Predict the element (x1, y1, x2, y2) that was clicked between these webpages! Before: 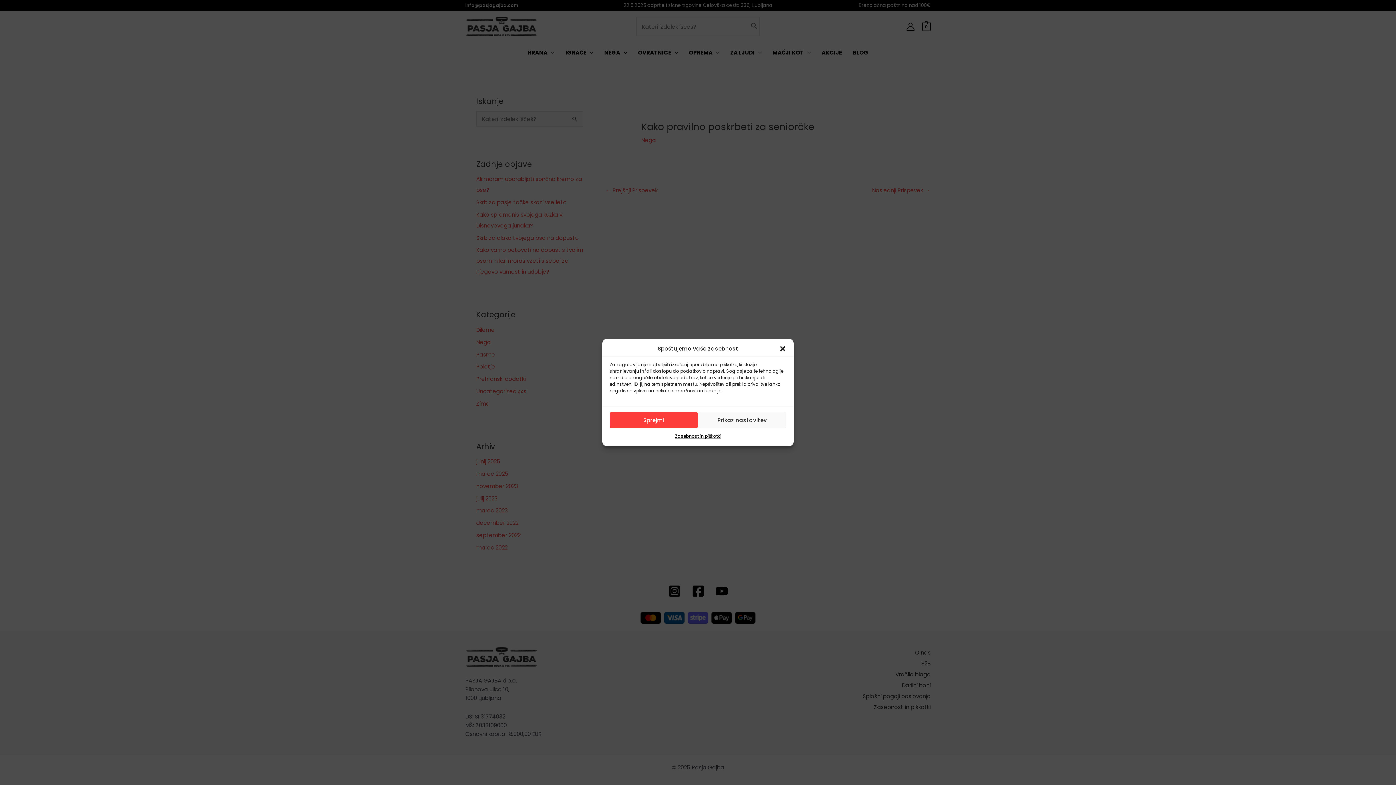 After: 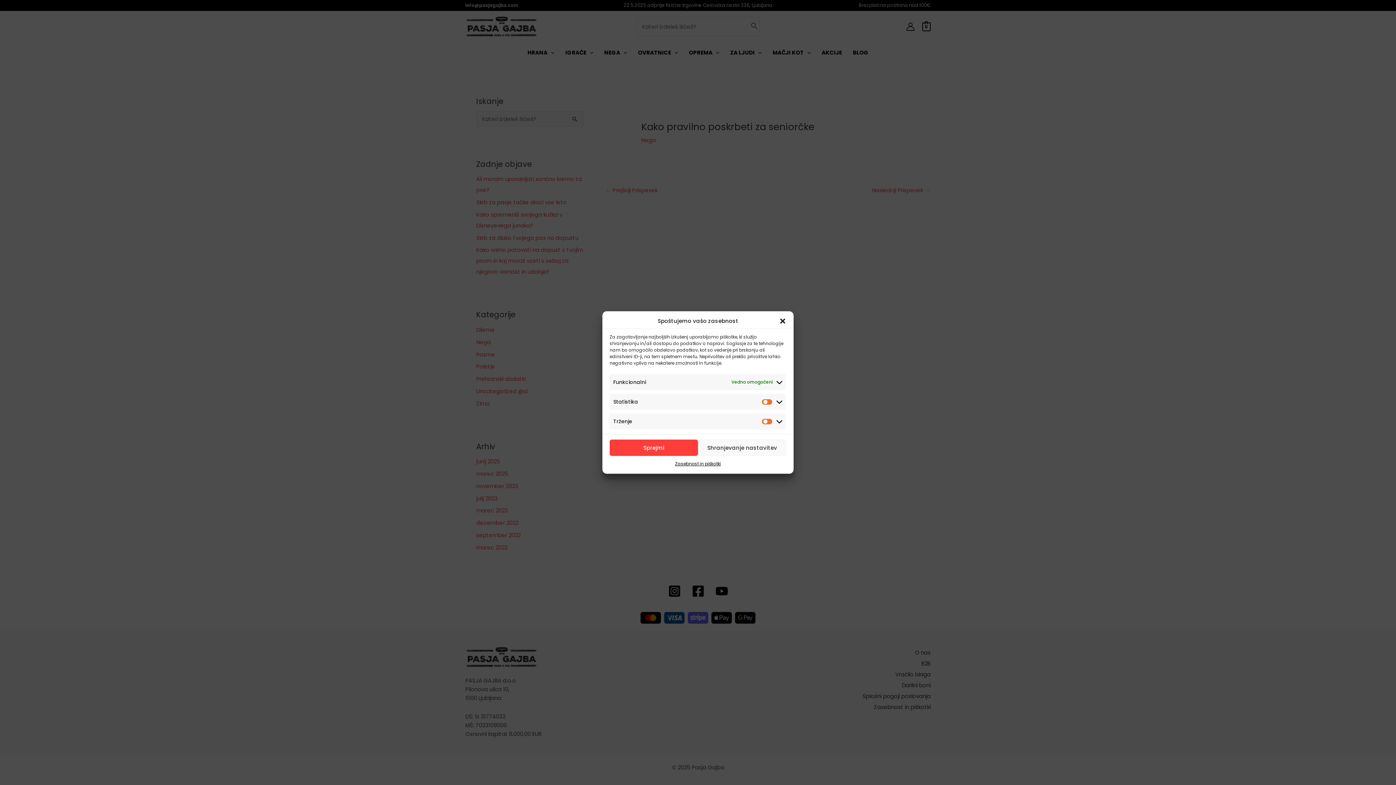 Action: bbox: (698, 412, 786, 428) label: Prikaz nastavitev